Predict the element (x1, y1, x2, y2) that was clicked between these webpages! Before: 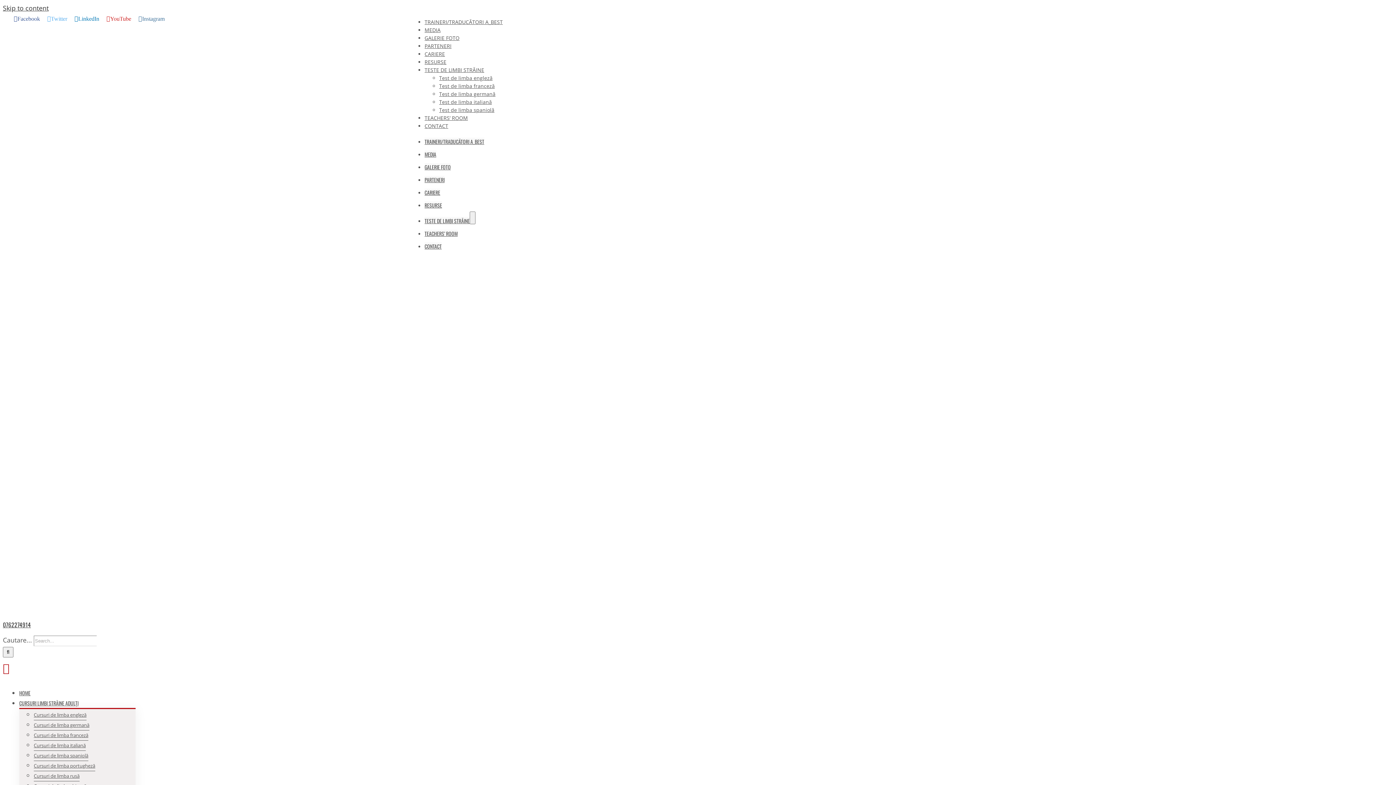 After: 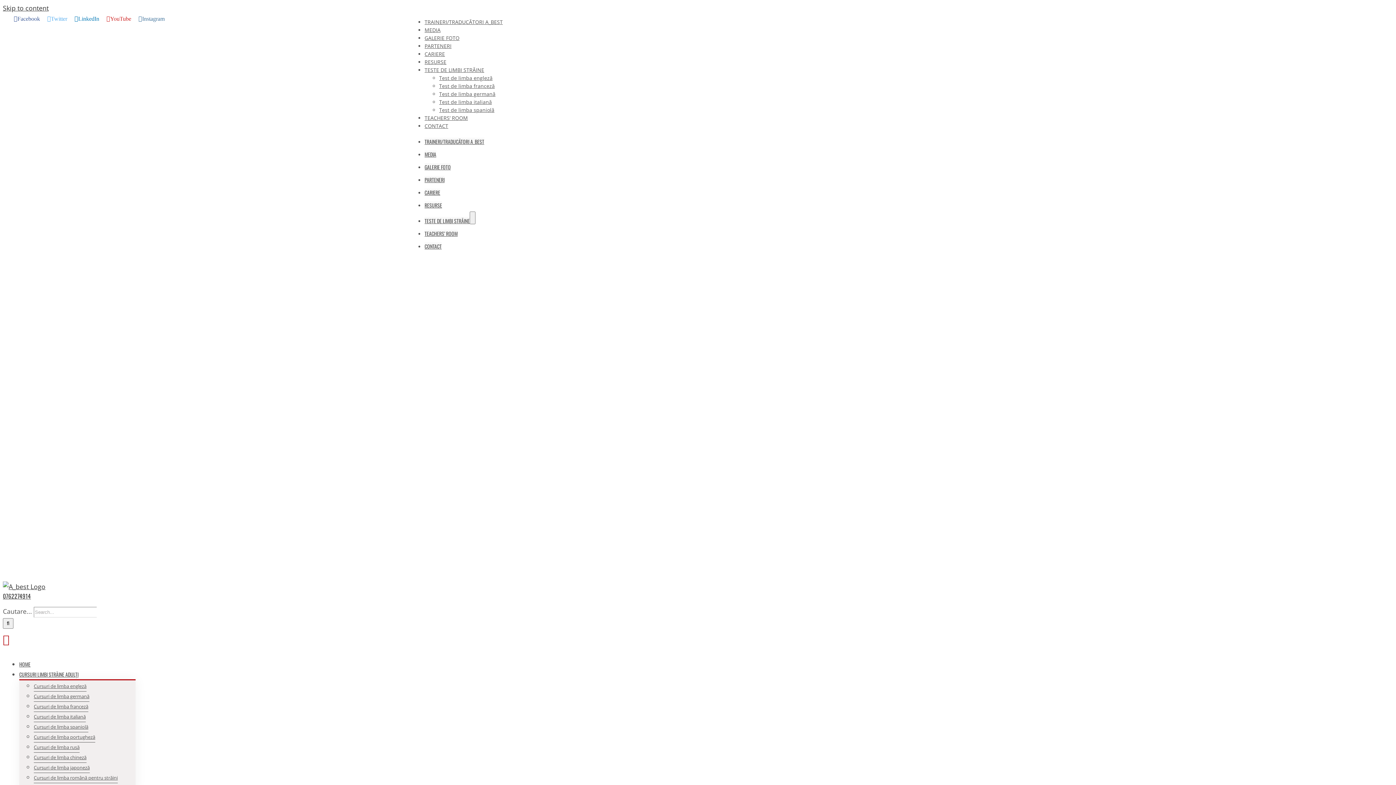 Action: bbox: (2, 620, 30, 629) label: 0762274914